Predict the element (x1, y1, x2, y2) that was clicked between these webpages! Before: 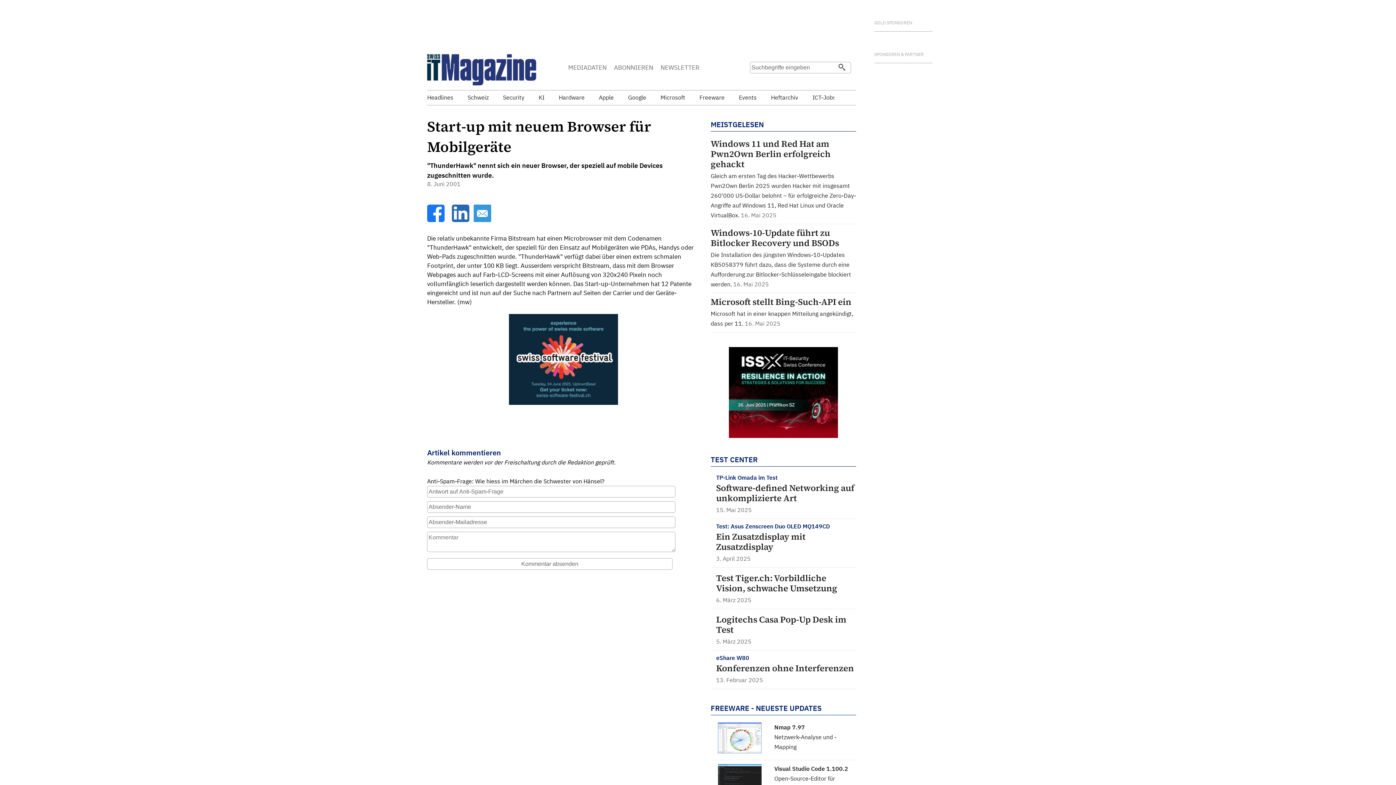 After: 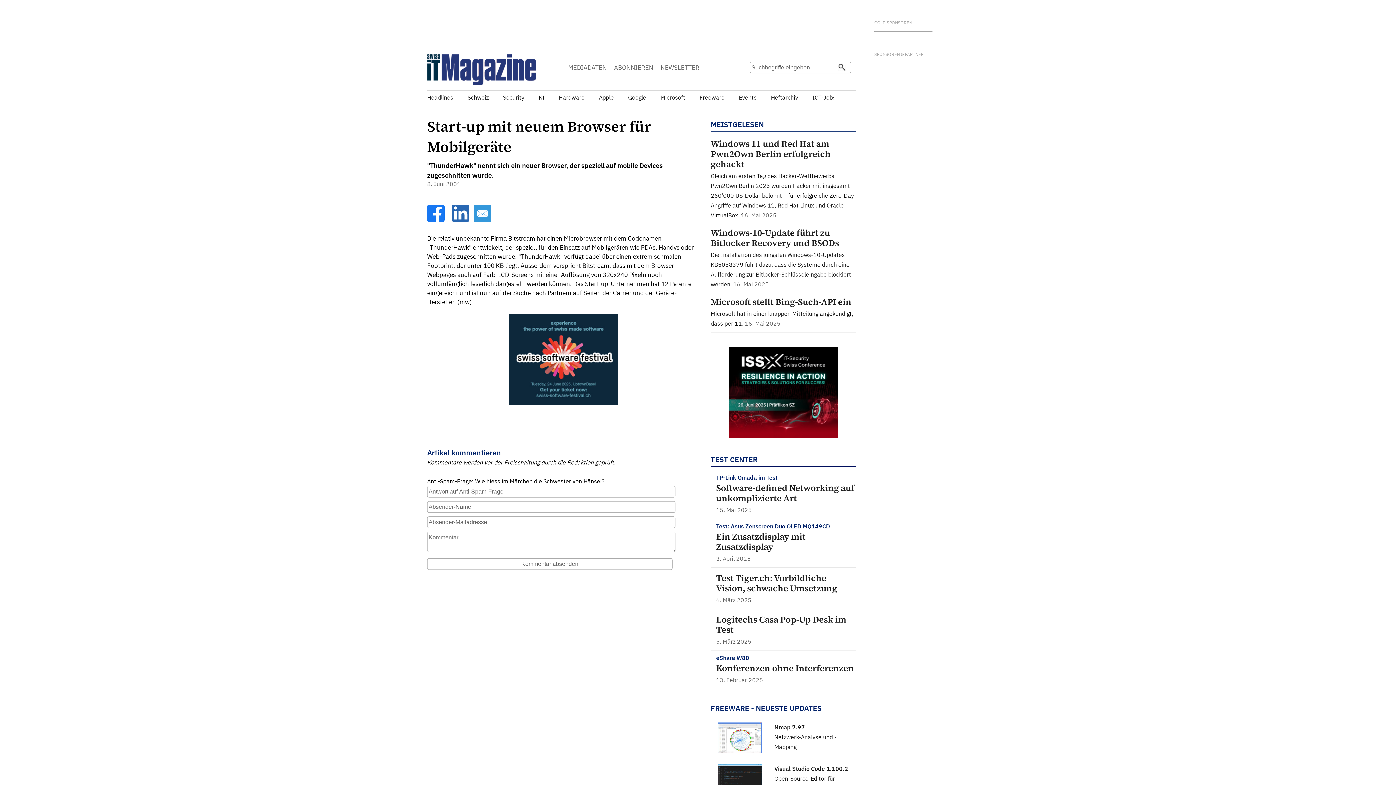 Action: bbox: (427, 216, 446, 223) label: Facebook